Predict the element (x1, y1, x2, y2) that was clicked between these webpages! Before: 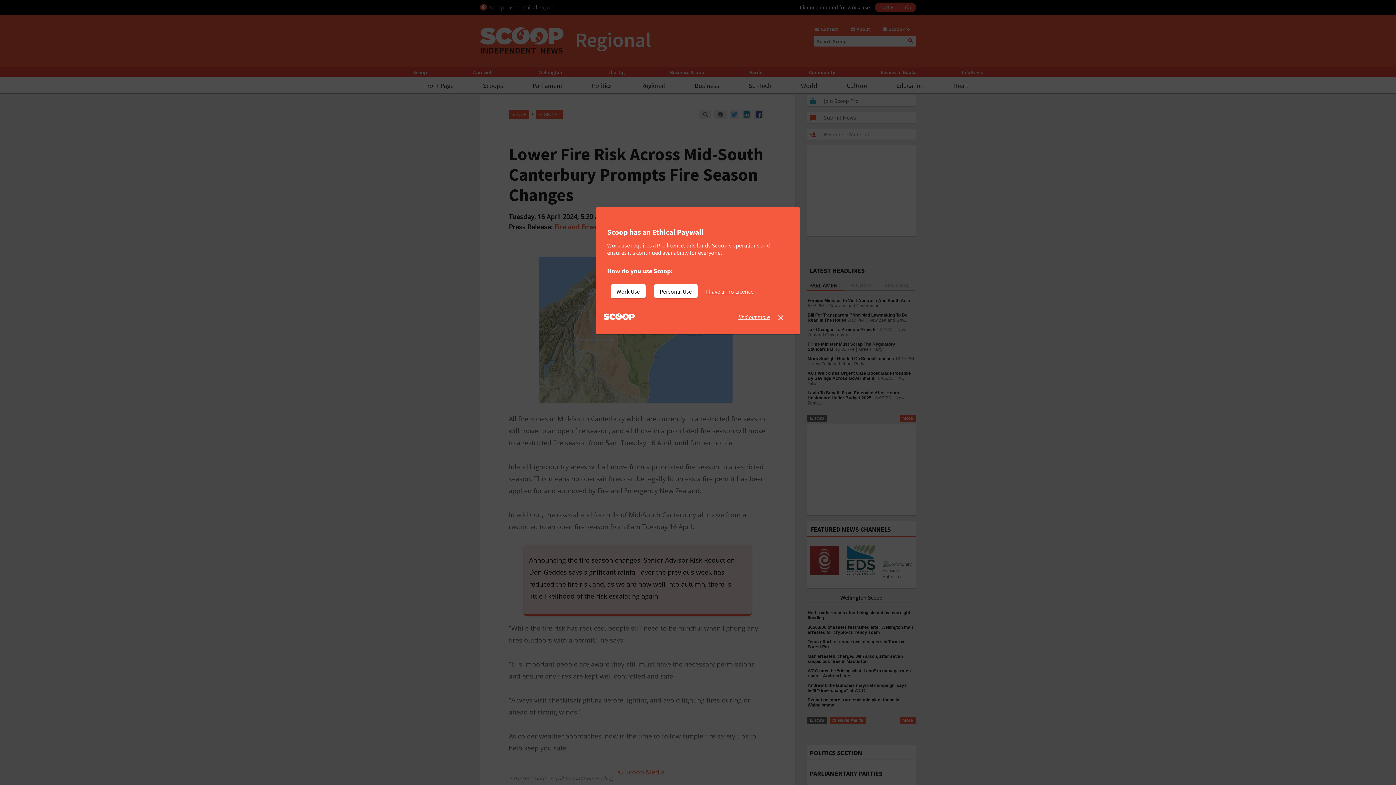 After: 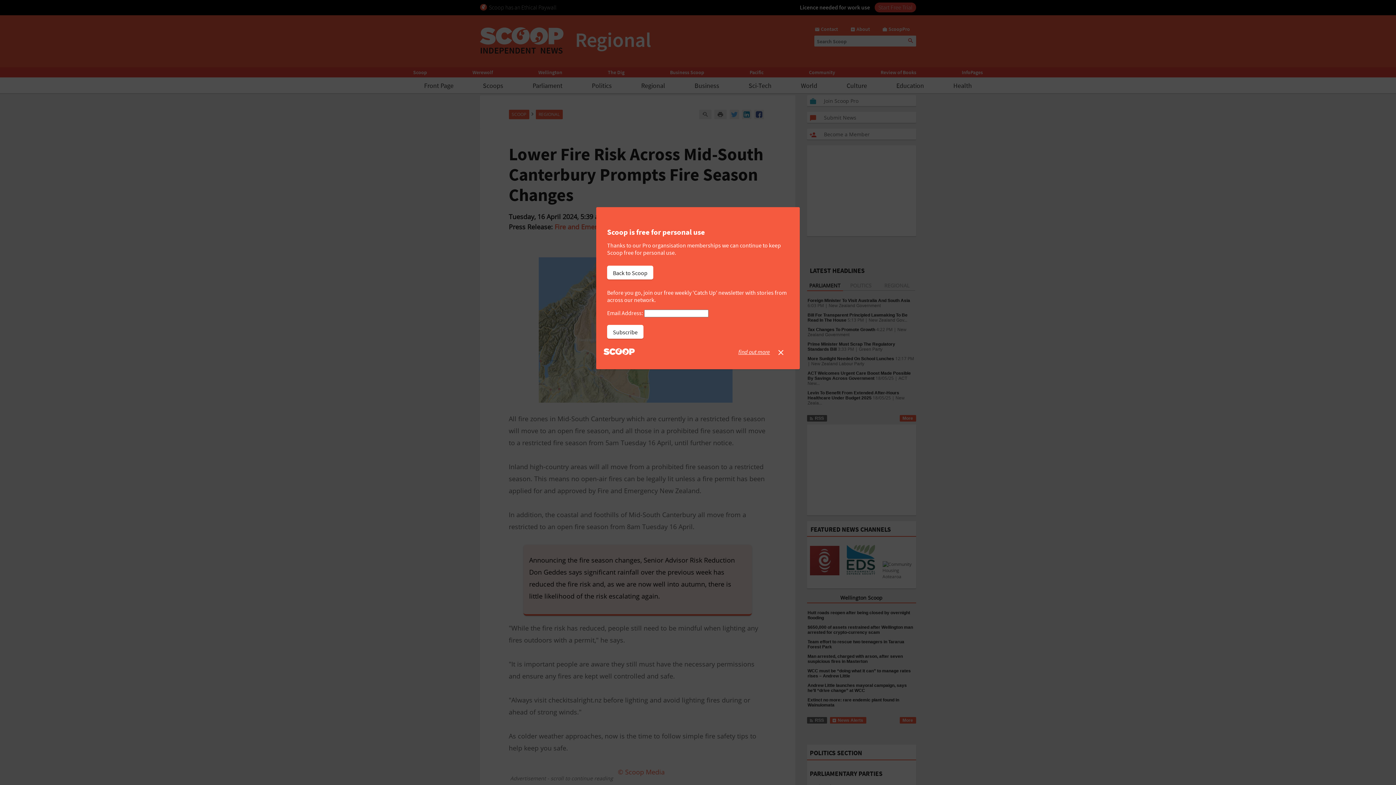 Action: bbox: (654, 284, 697, 298) label: Personal Use